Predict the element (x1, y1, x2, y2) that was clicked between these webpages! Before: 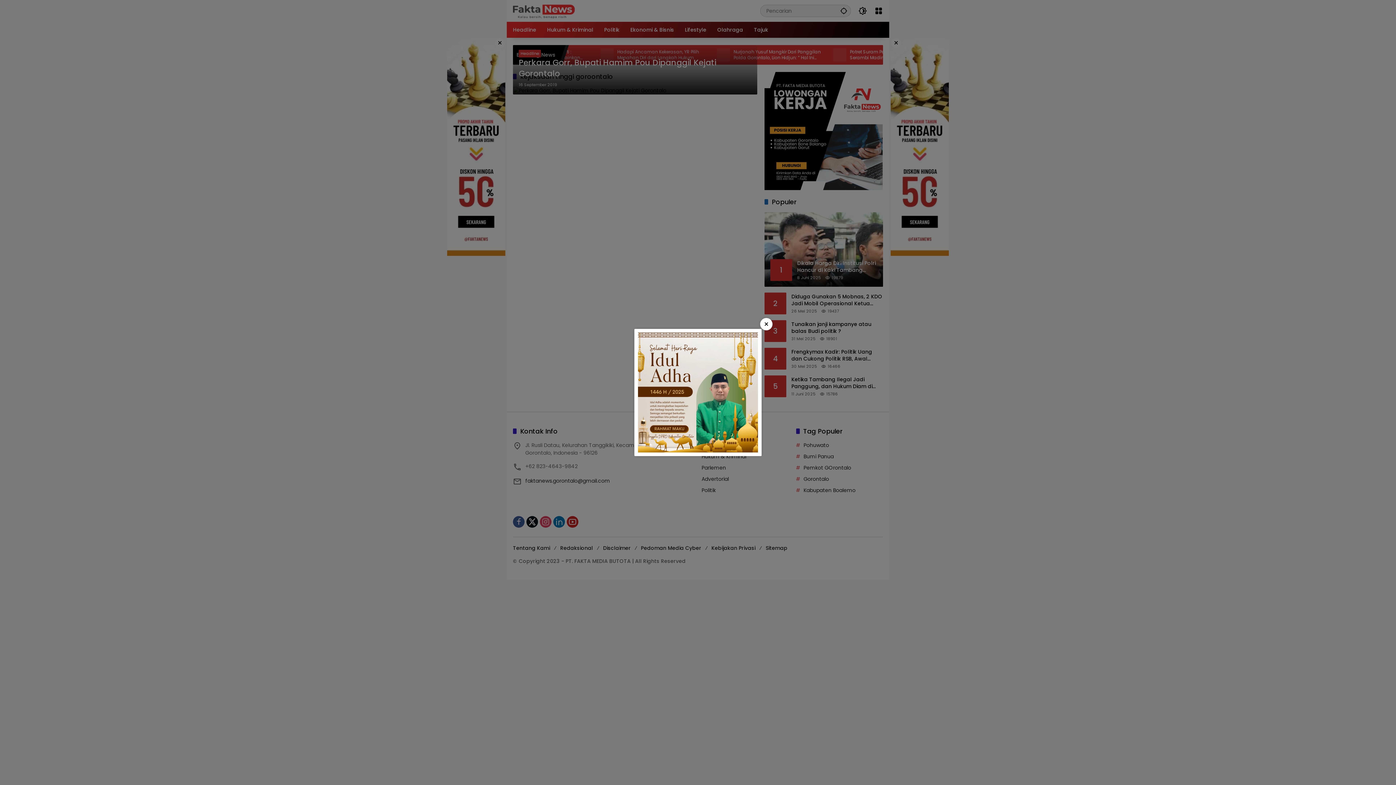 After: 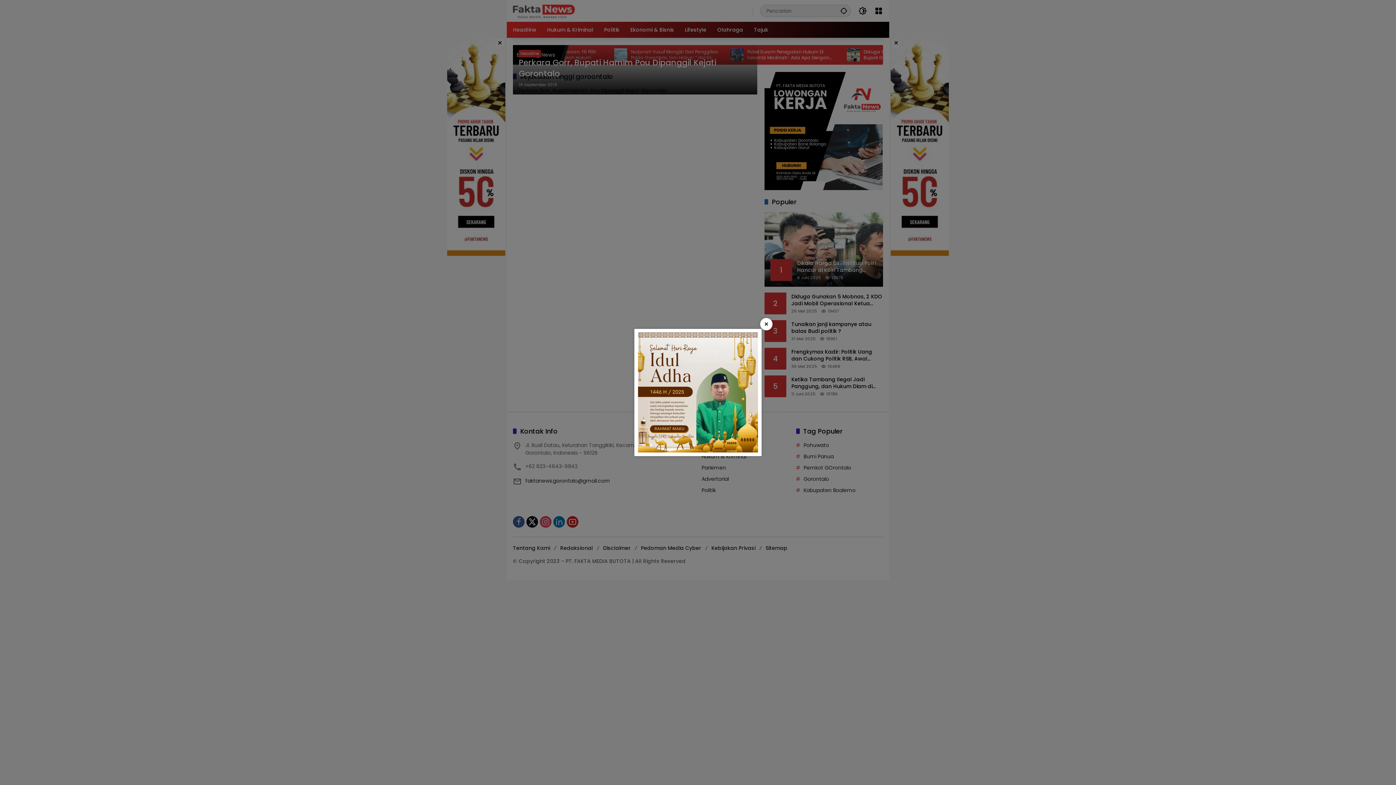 Action: label: × bbox: (760, 318, 772, 330)